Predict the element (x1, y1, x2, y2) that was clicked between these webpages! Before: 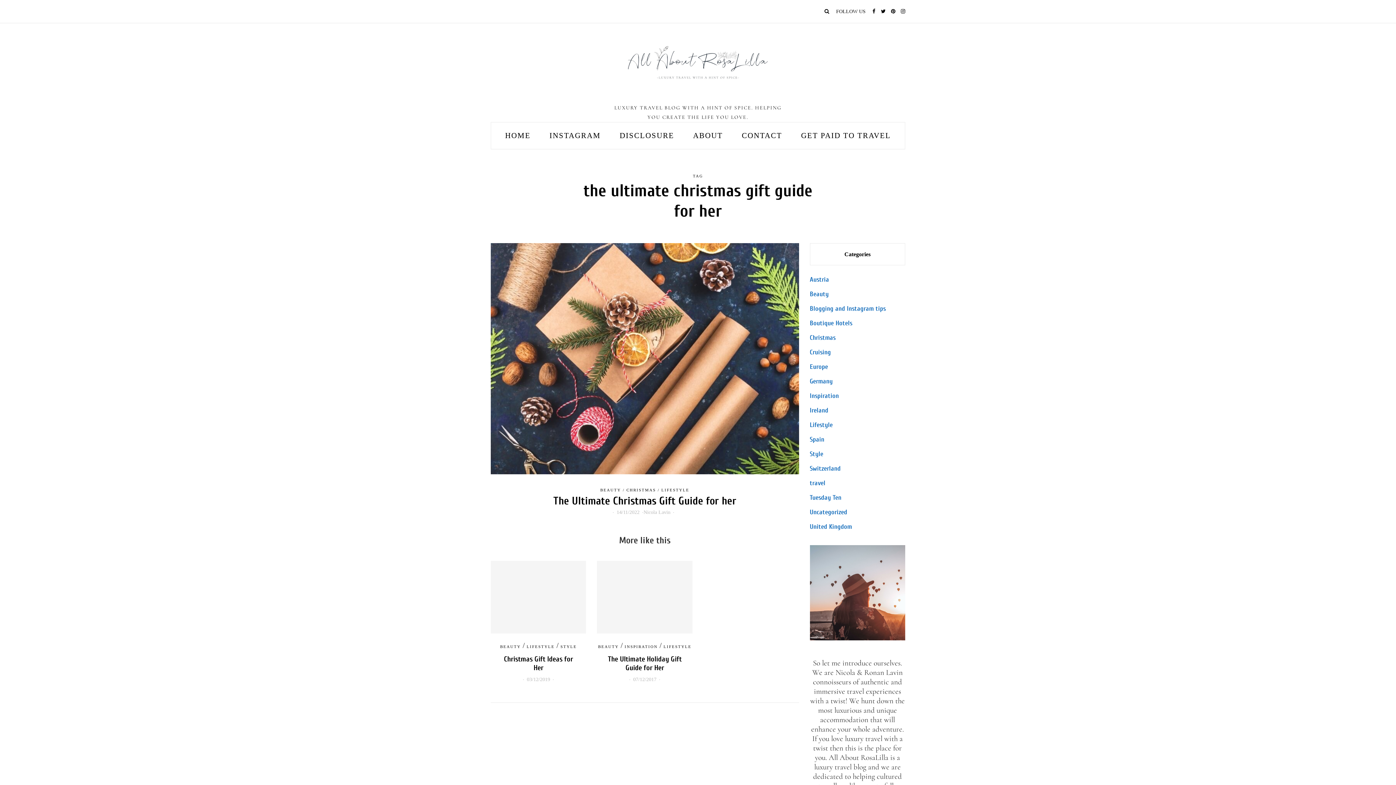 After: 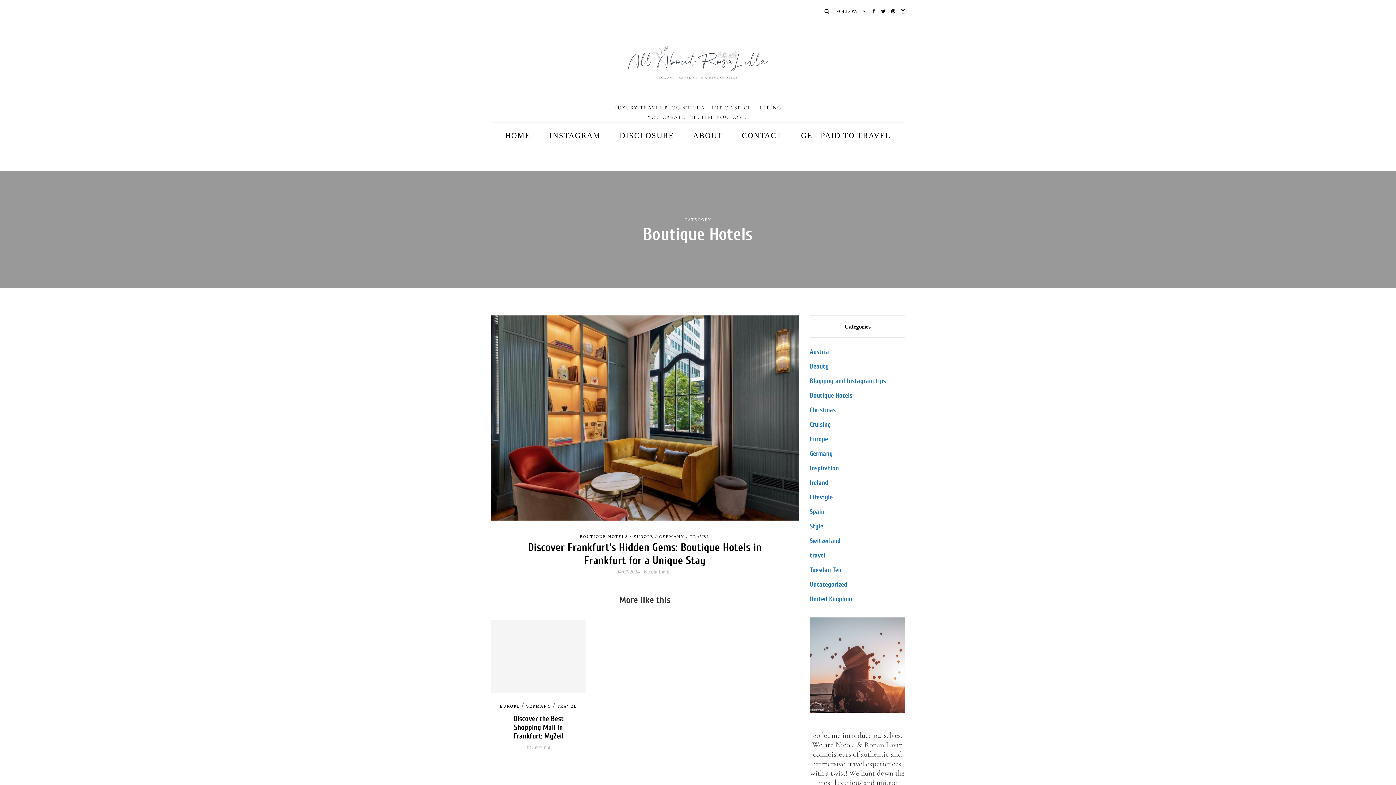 Action: label: Boutique Hotels bbox: (810, 319, 852, 327)